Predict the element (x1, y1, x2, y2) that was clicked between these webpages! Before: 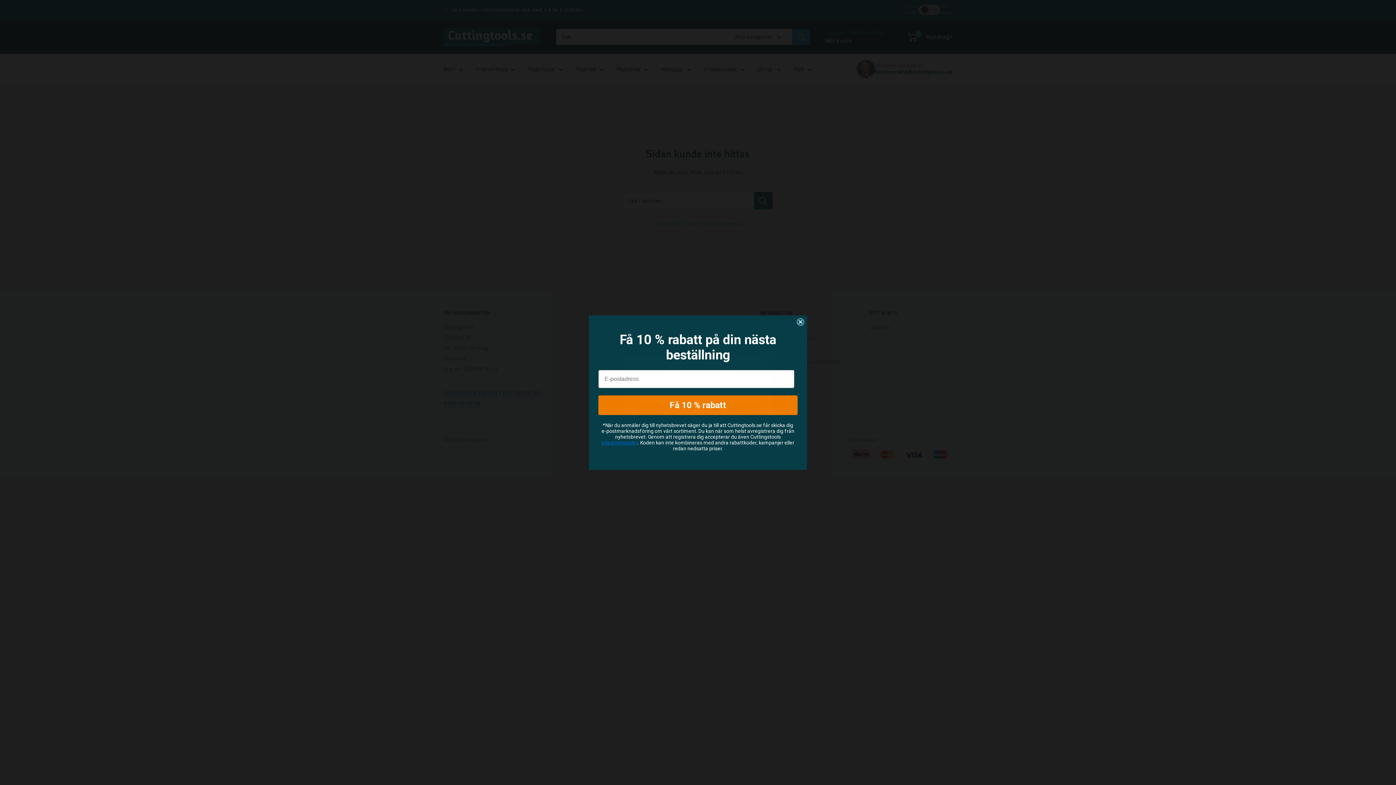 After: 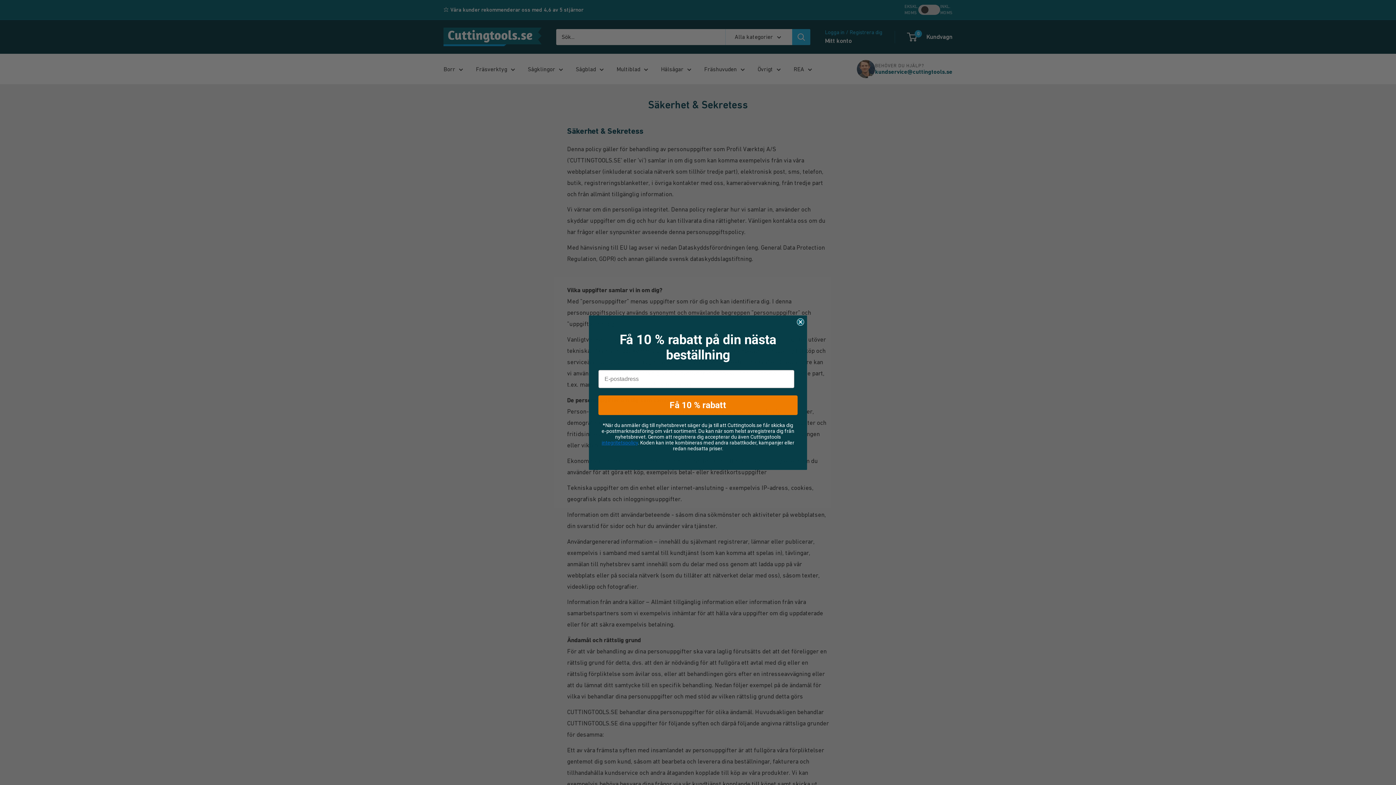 Action: bbox: (601, 439, 638, 445) label: integritetspolicy